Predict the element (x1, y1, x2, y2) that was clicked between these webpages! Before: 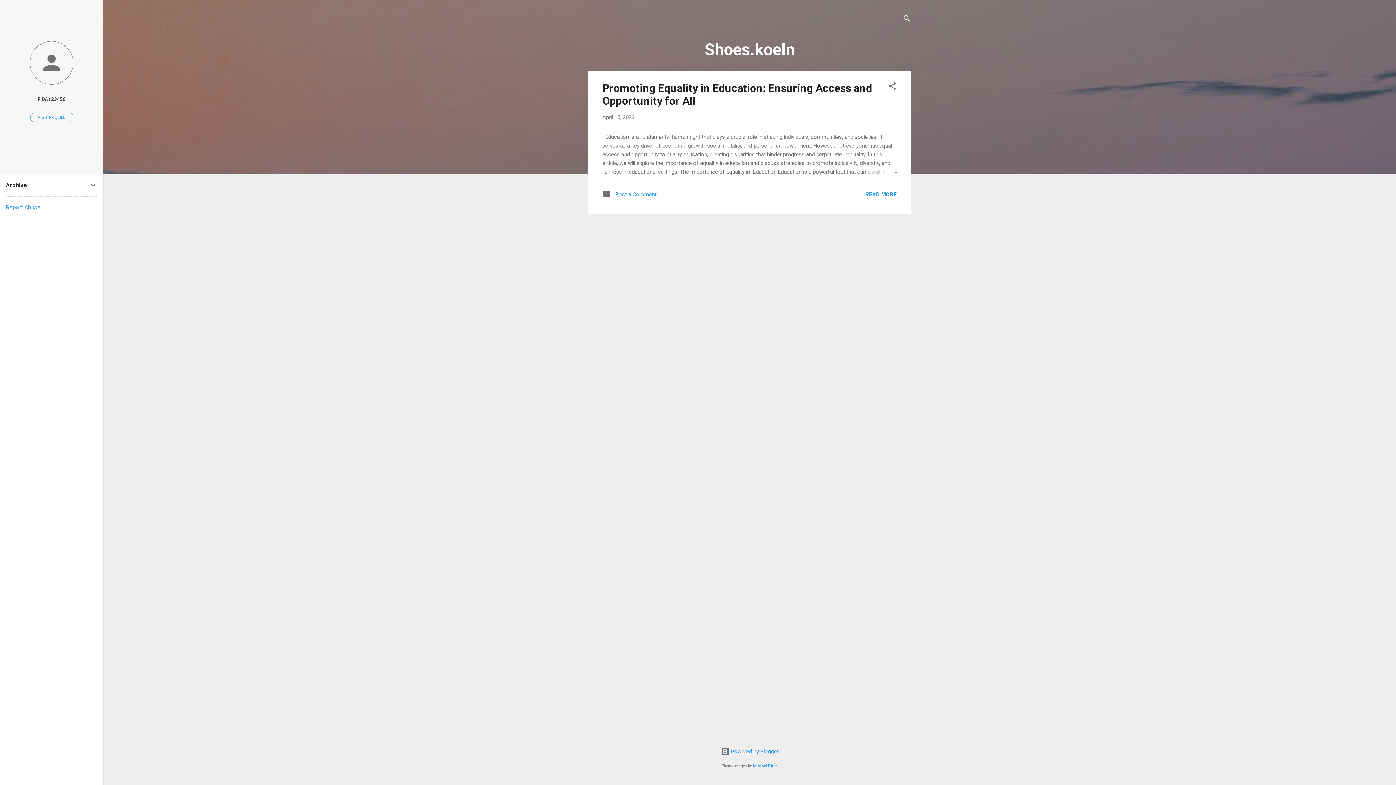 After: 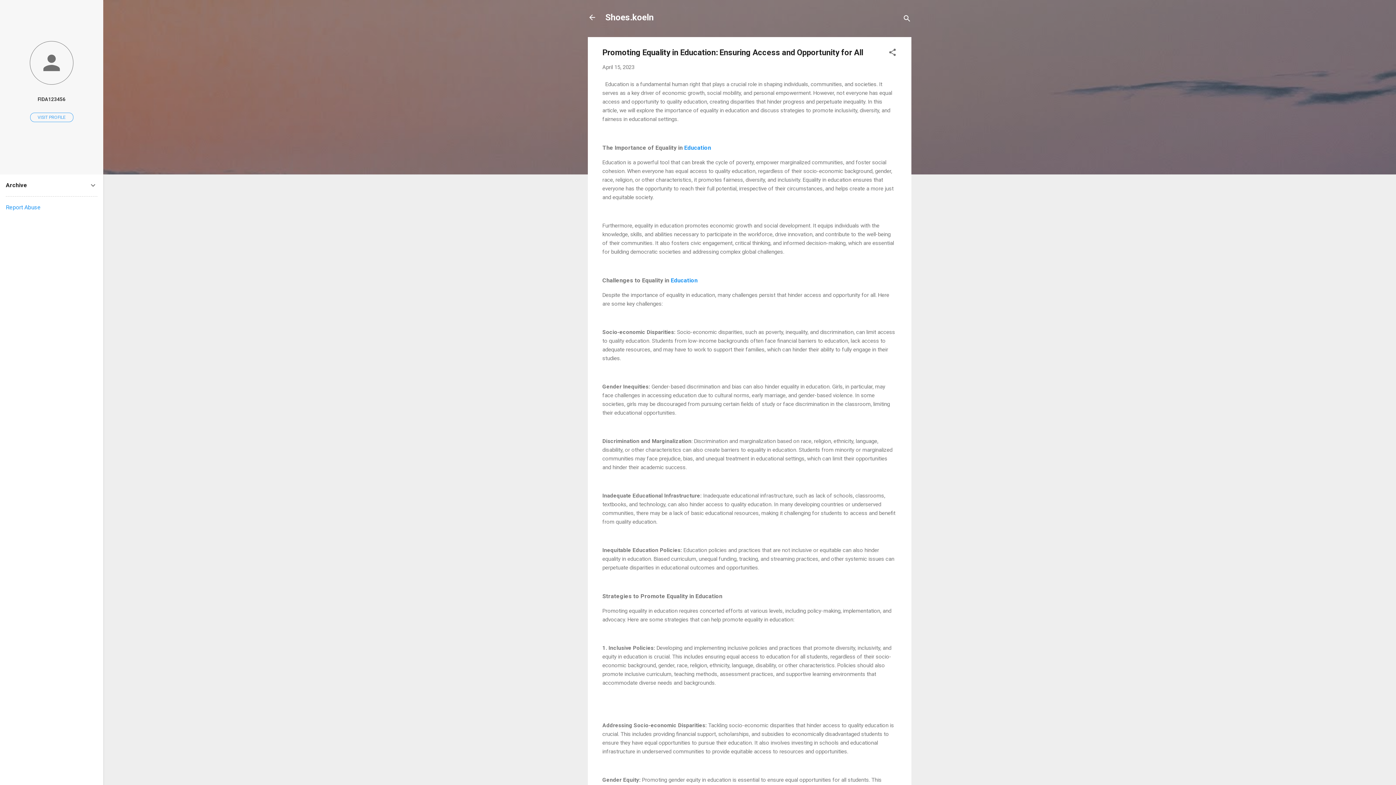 Action: label: READ MORE bbox: (865, 191, 897, 197)